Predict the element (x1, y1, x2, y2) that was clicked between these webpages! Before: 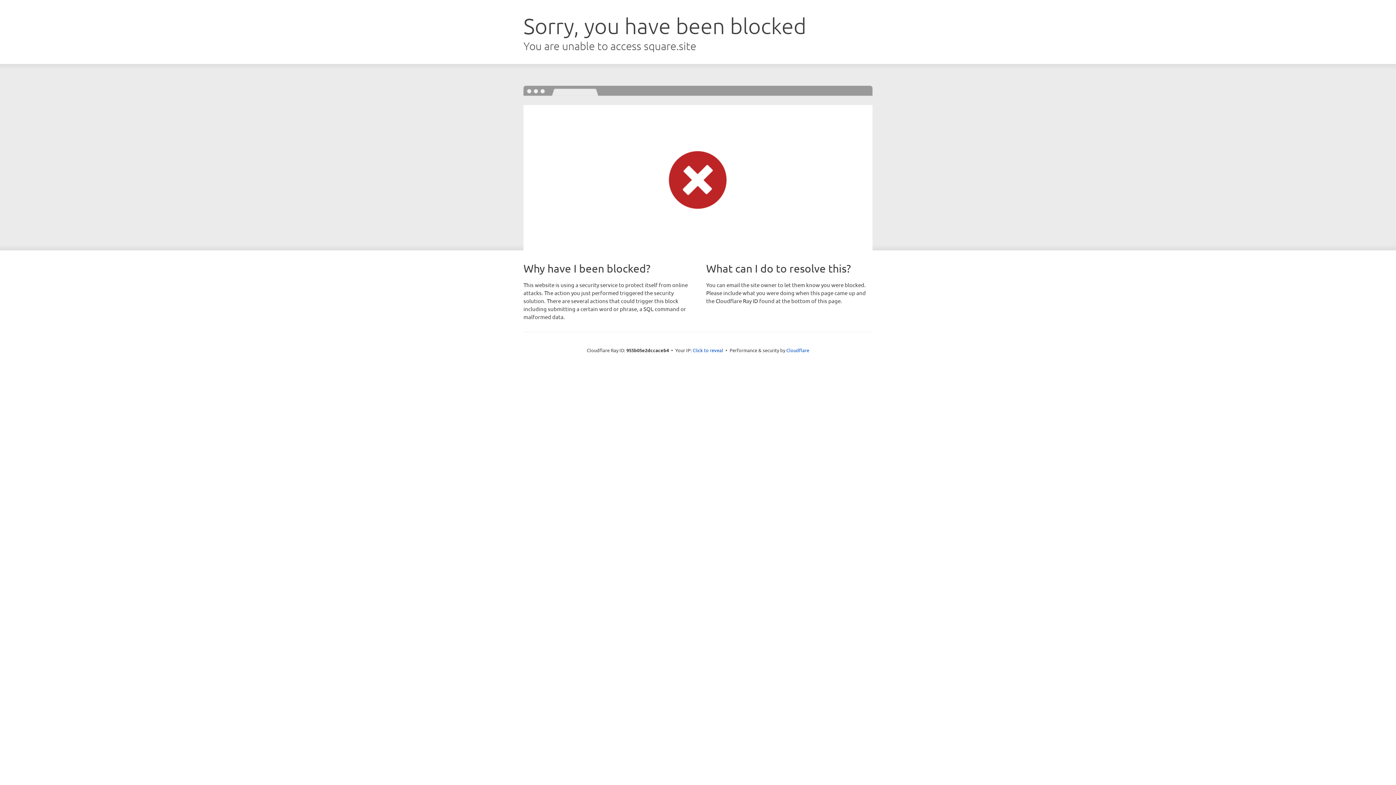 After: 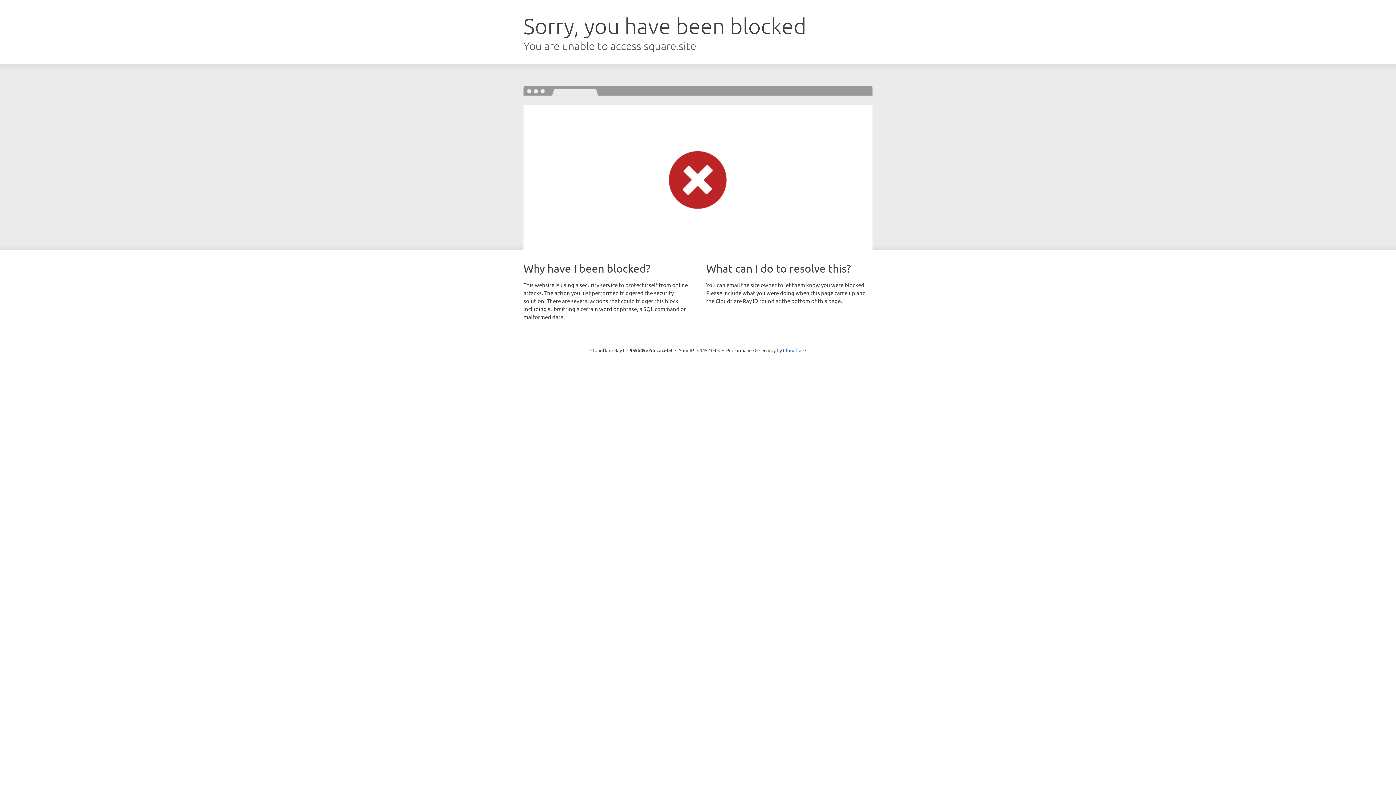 Action: label: Click to reveal bbox: (692, 346, 723, 353)